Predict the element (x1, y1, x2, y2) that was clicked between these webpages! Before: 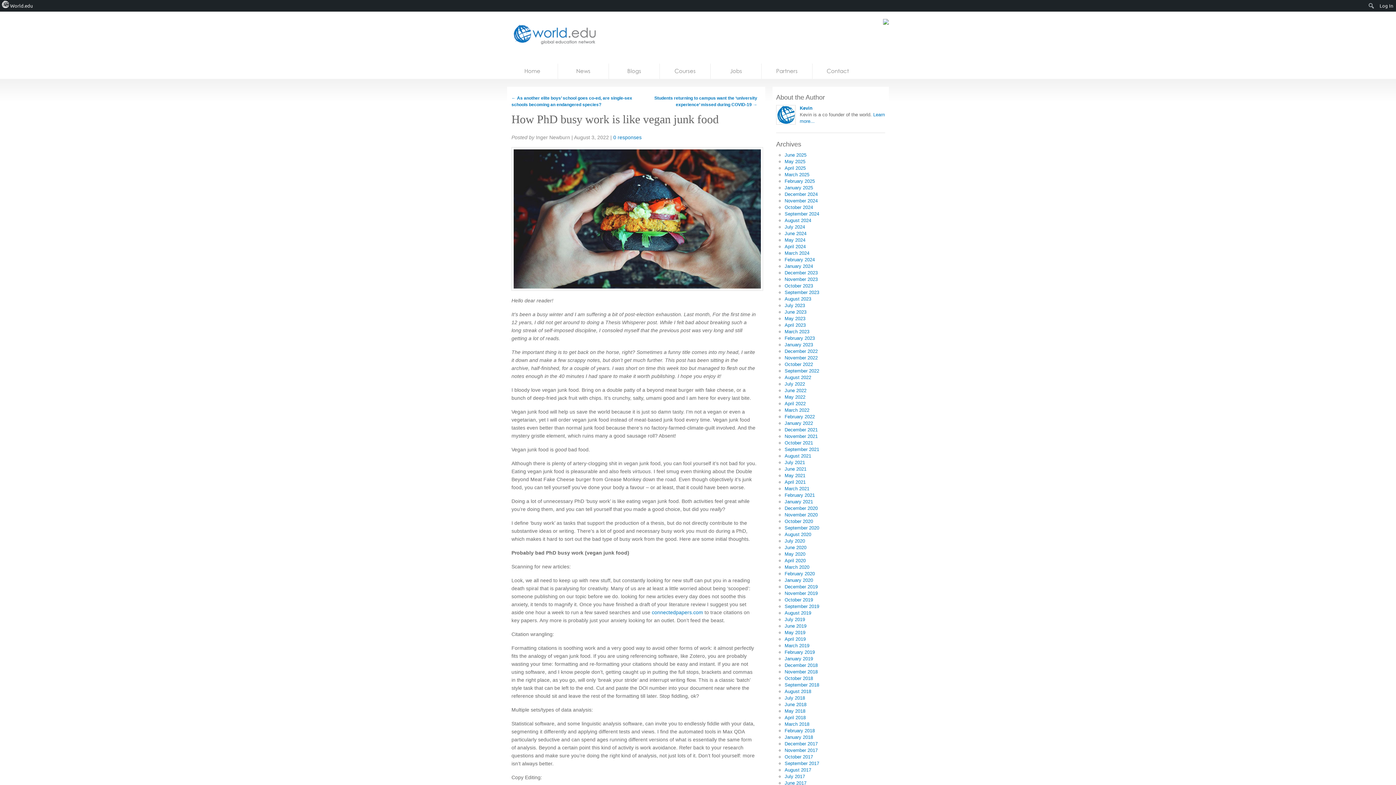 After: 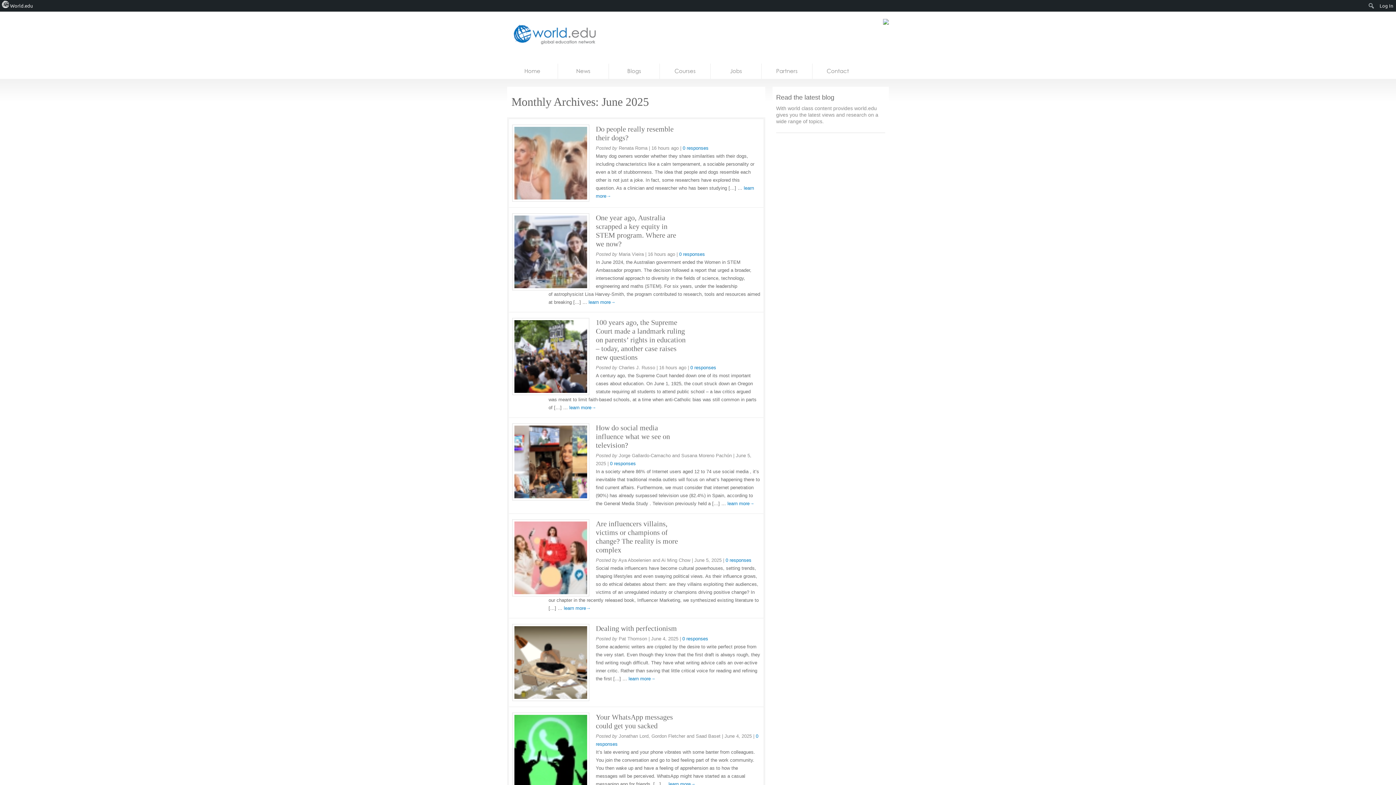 Action: bbox: (784, 152, 806, 157) label: June 2025